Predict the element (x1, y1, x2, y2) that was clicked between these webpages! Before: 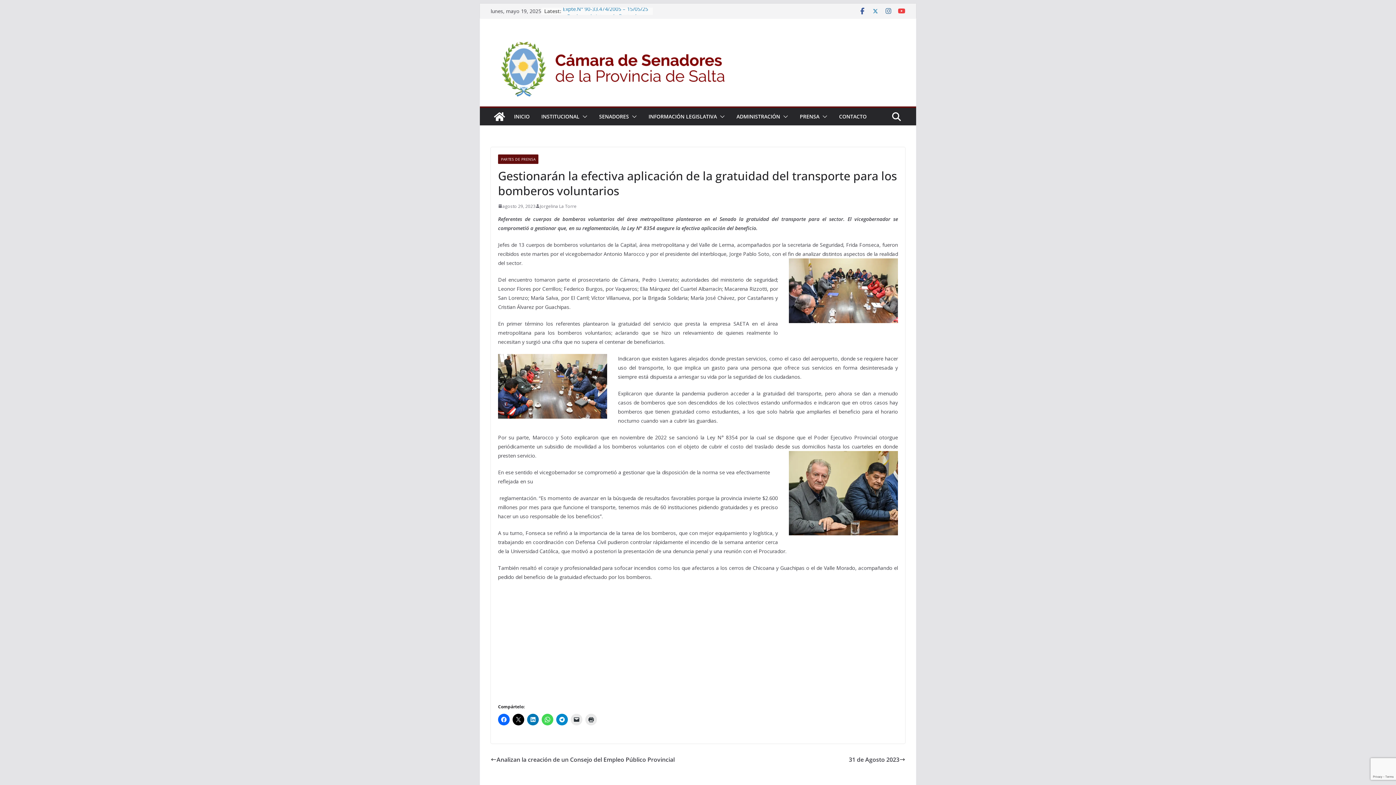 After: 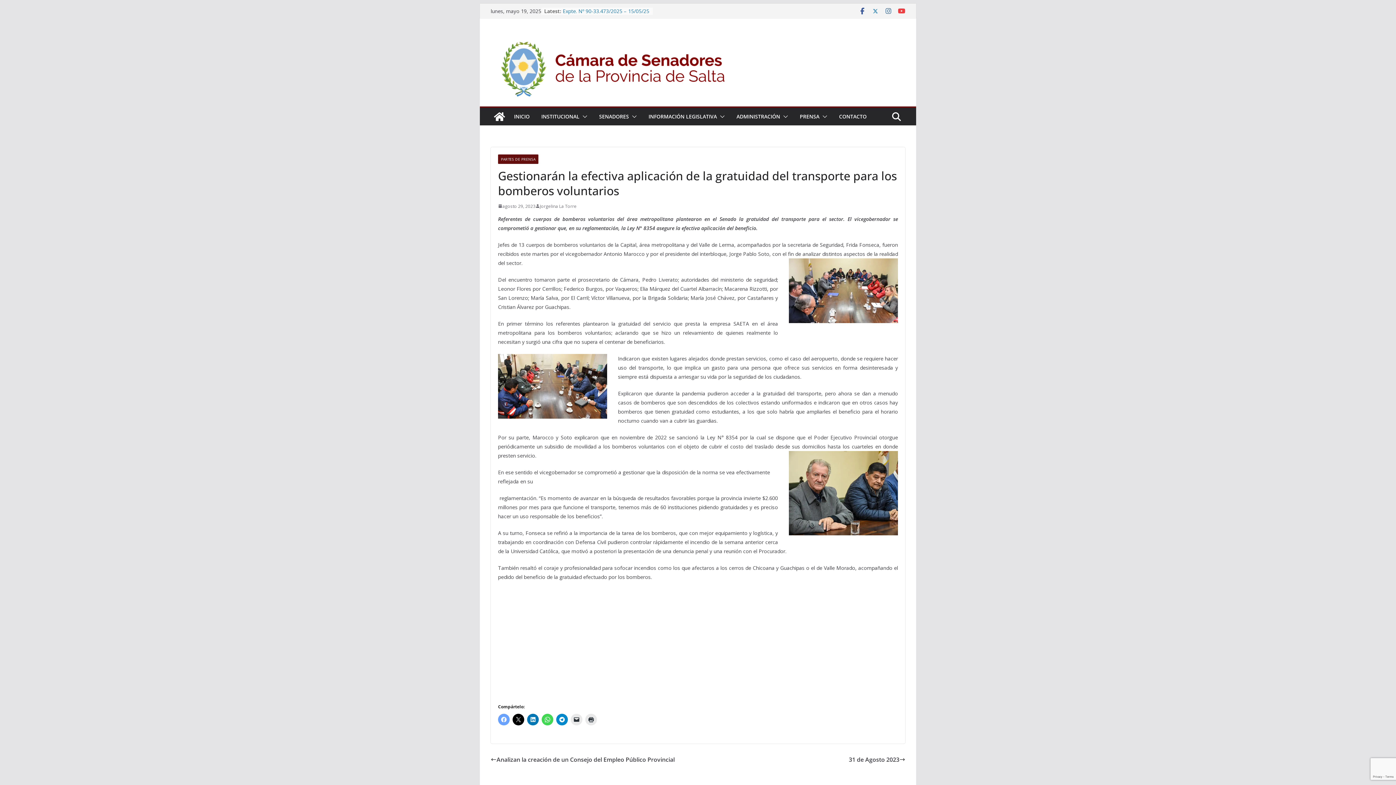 Action: bbox: (498, 714, 509, 725)